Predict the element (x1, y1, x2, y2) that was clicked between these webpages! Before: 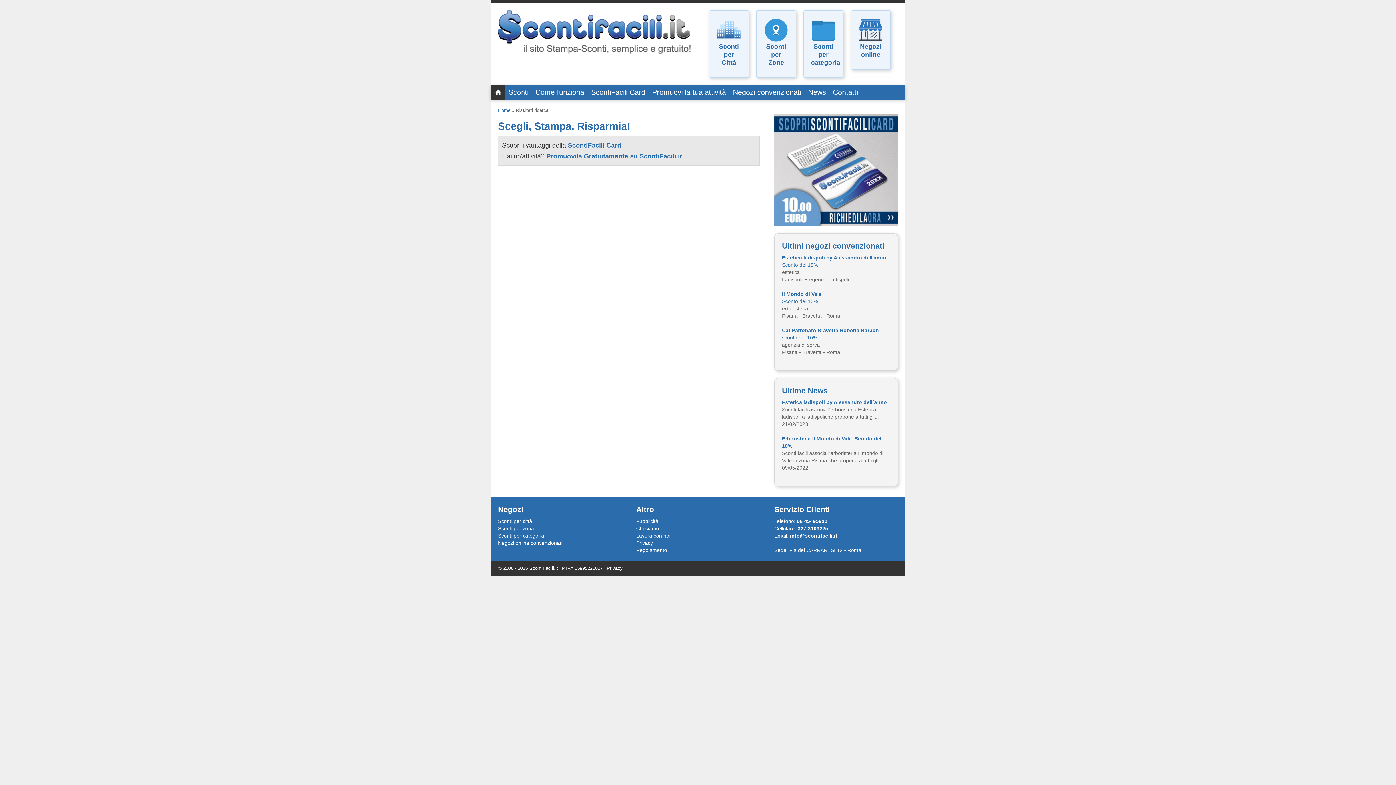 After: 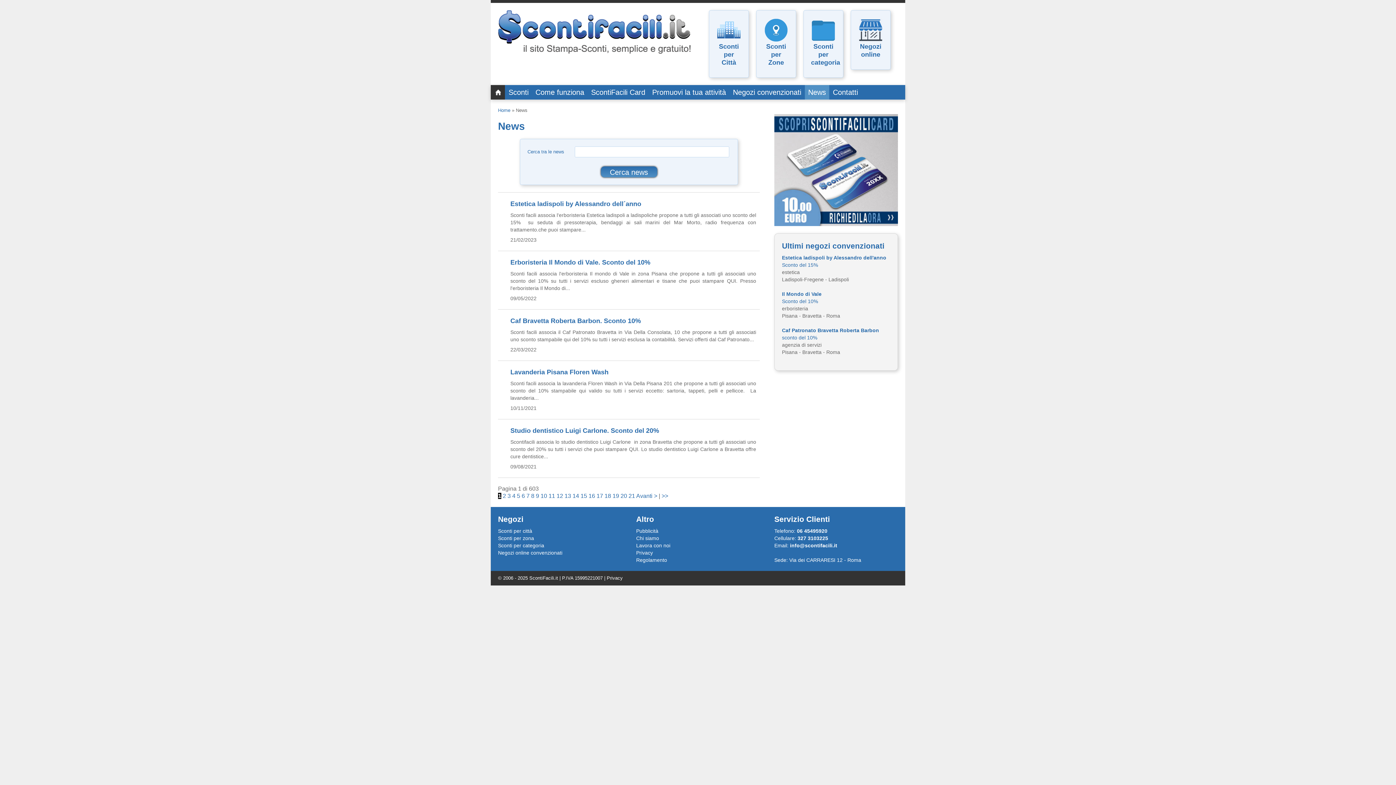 Action: bbox: (805, 85, 829, 99) label: News